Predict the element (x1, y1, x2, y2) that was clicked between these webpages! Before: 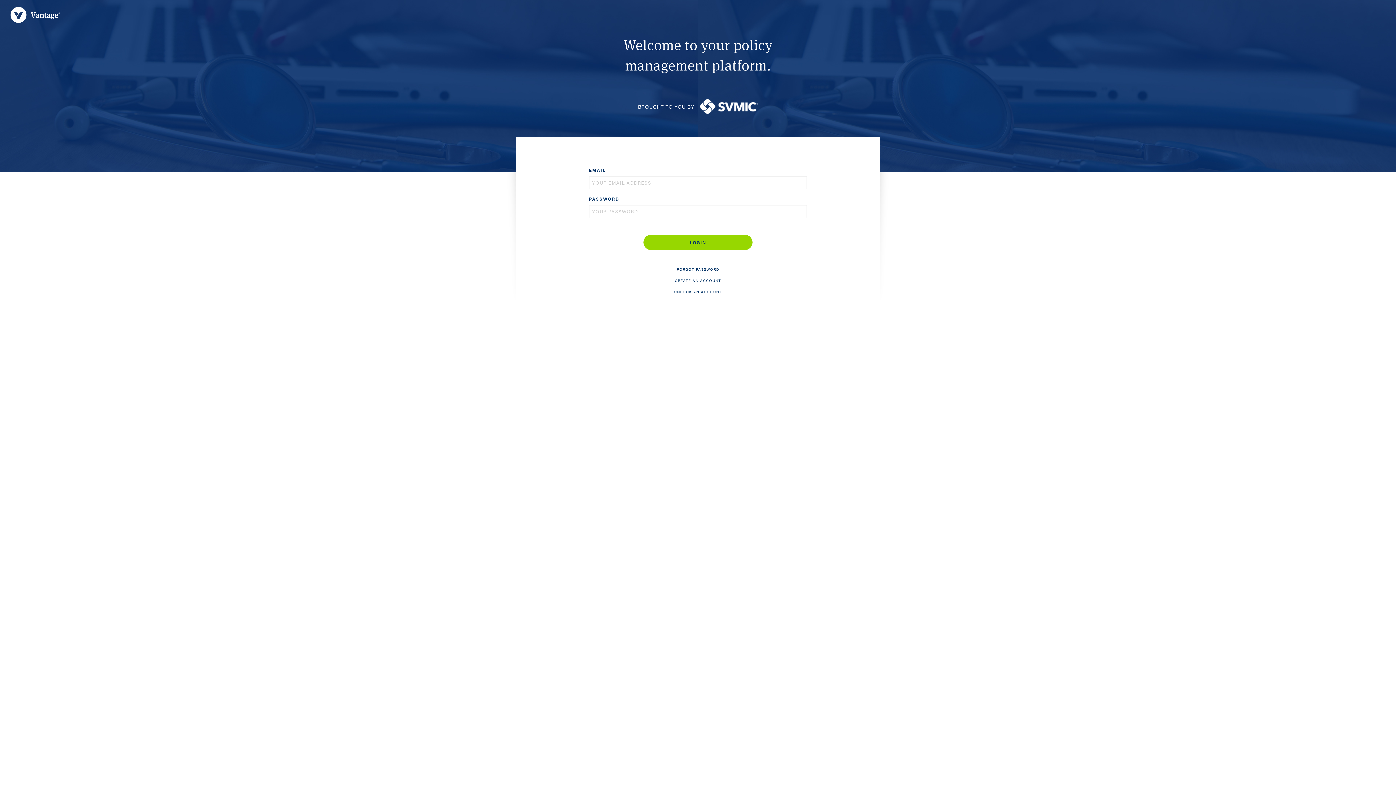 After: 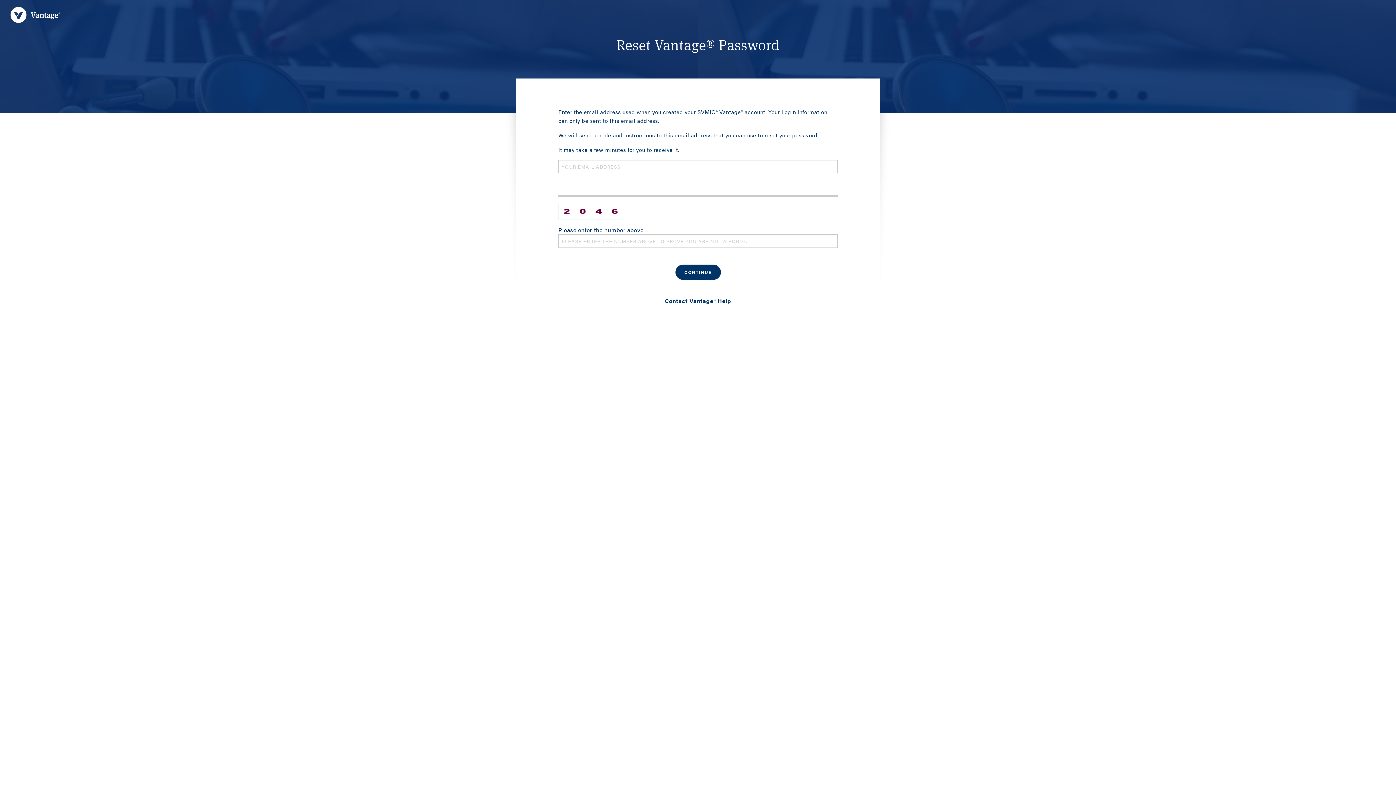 Action: bbox: (676, 266, 719, 272) label: FORGOT PASSWORD